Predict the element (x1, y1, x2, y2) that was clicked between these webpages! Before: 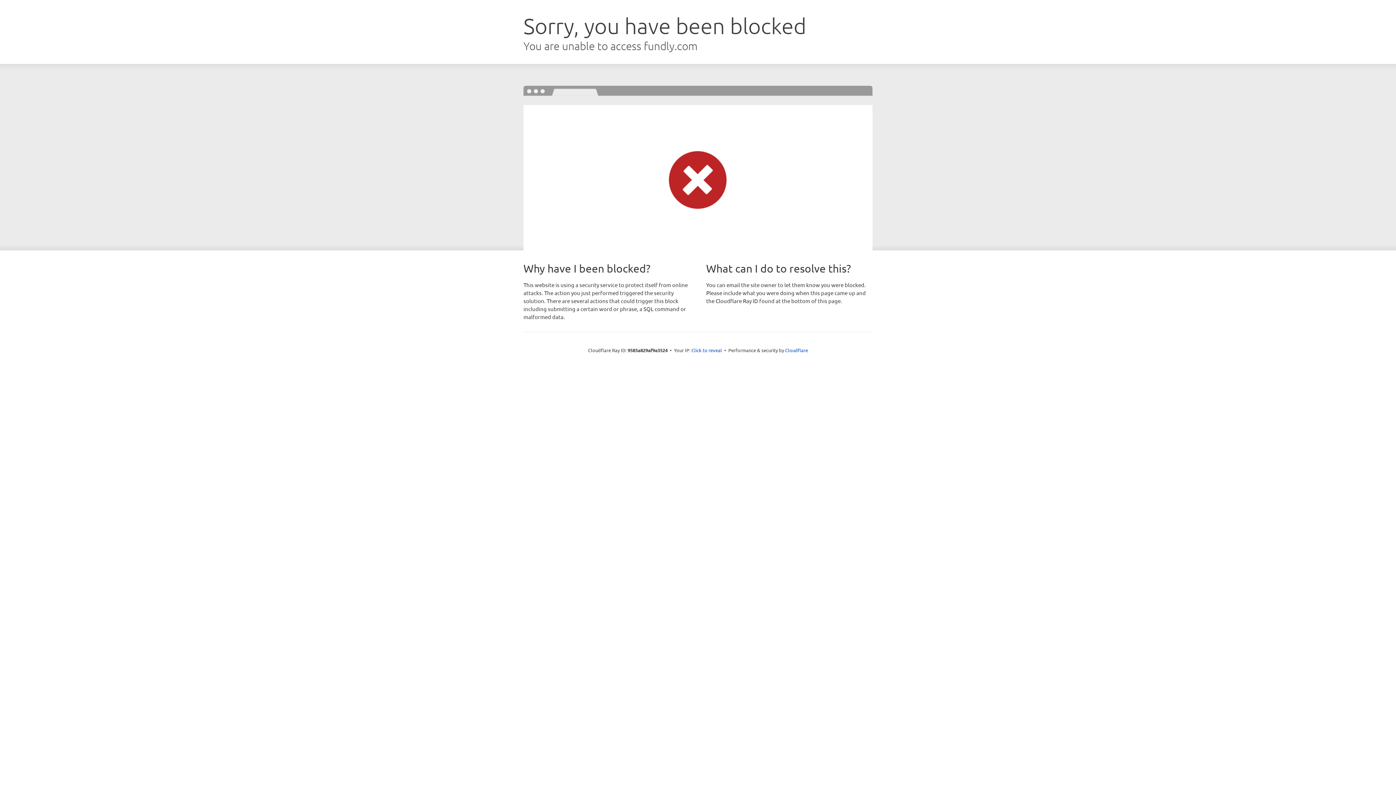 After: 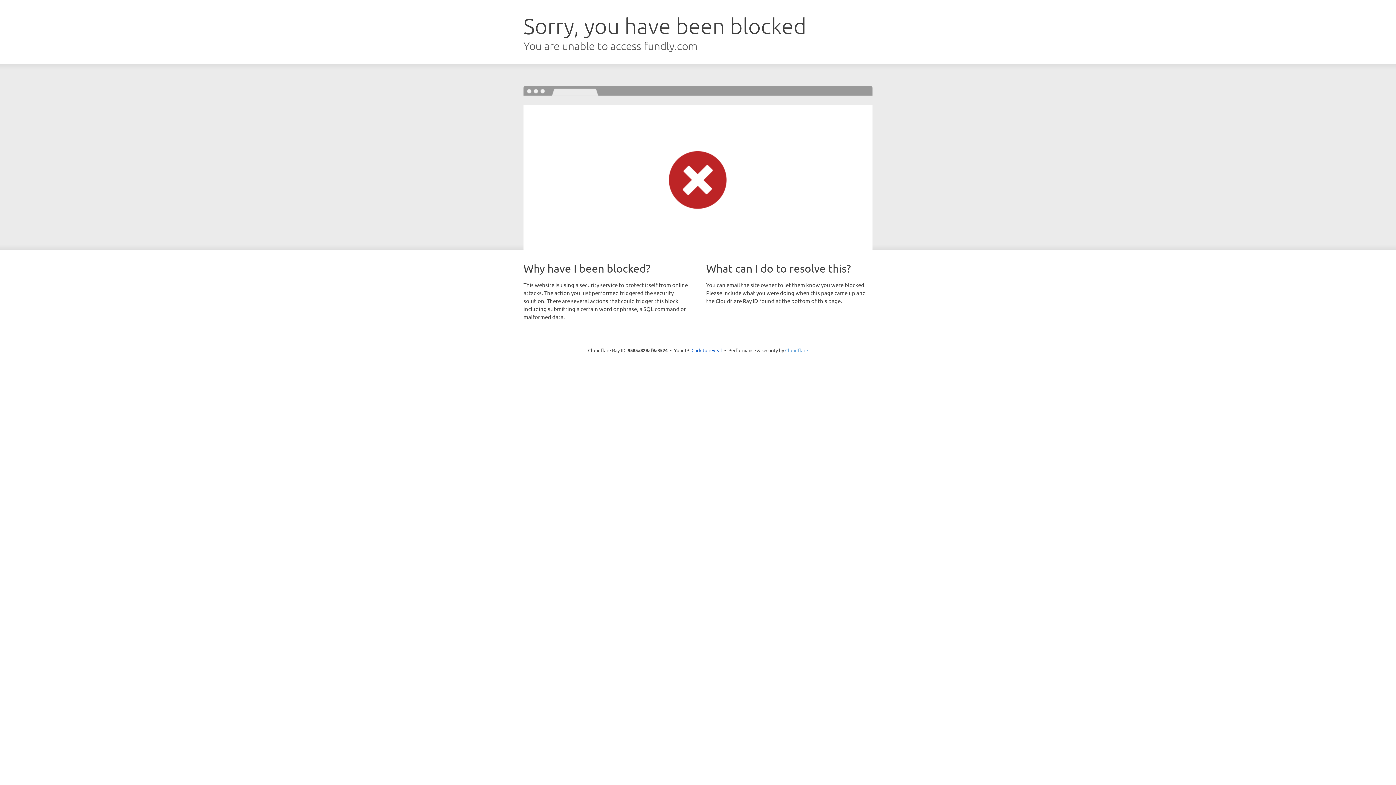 Action: label: Cloudflare bbox: (785, 347, 808, 353)